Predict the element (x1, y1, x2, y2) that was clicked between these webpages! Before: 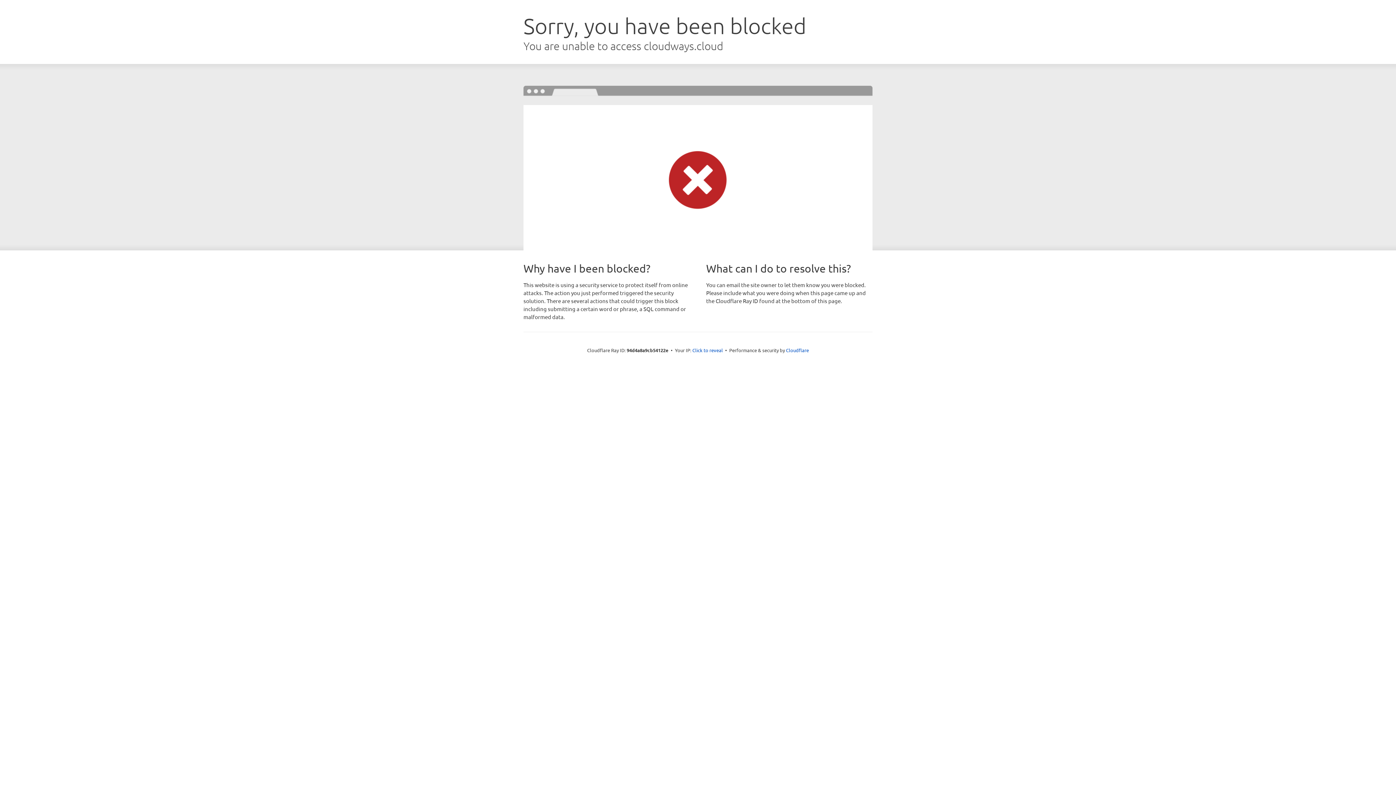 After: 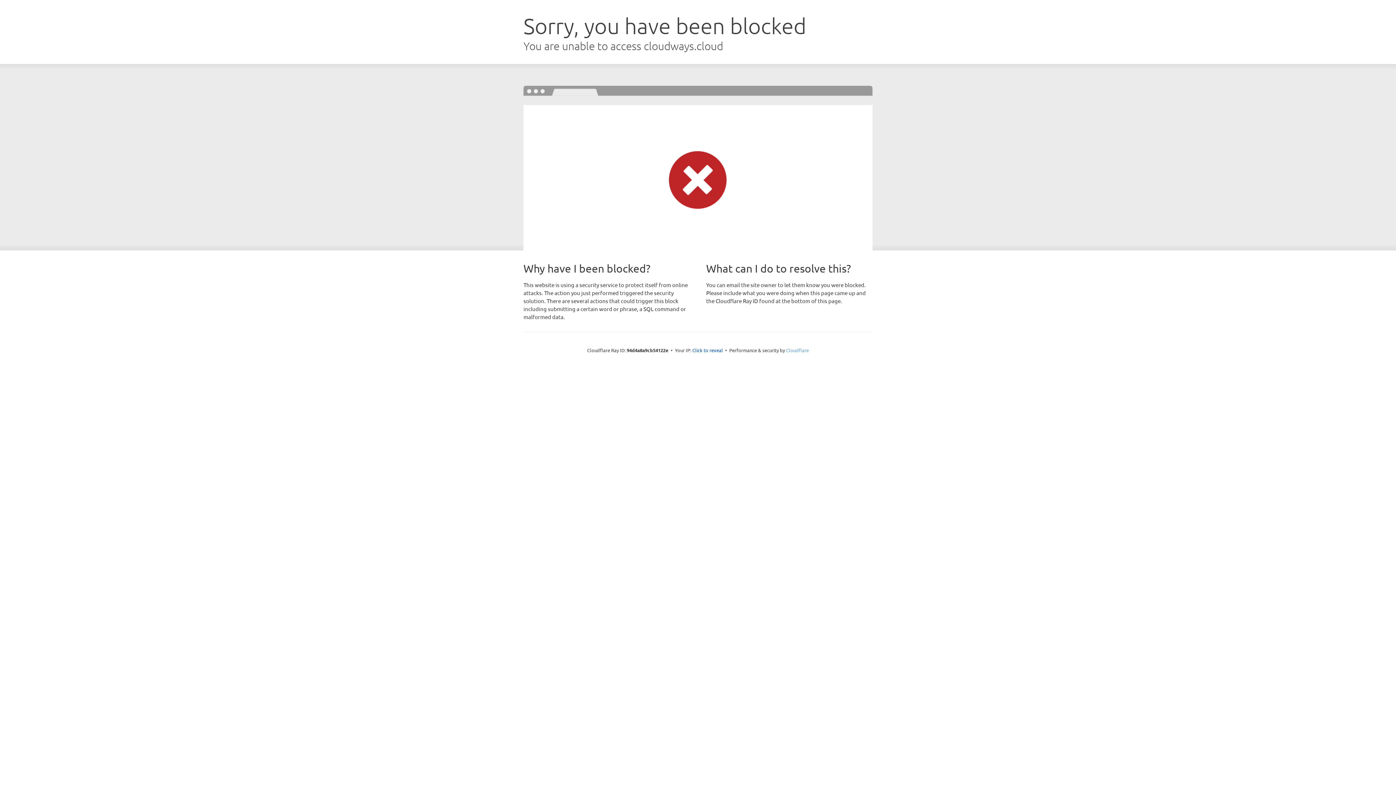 Action: label: Cloudflare bbox: (786, 347, 809, 353)